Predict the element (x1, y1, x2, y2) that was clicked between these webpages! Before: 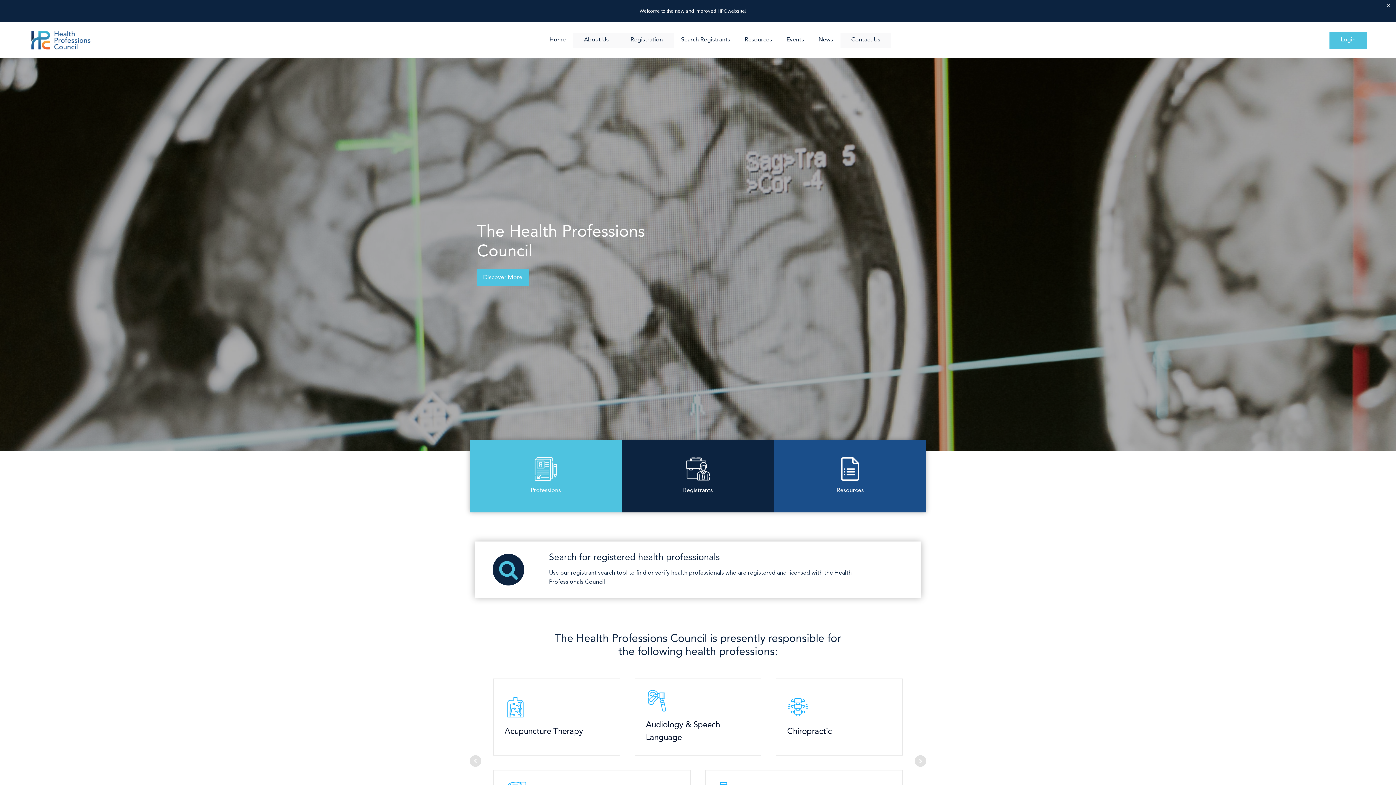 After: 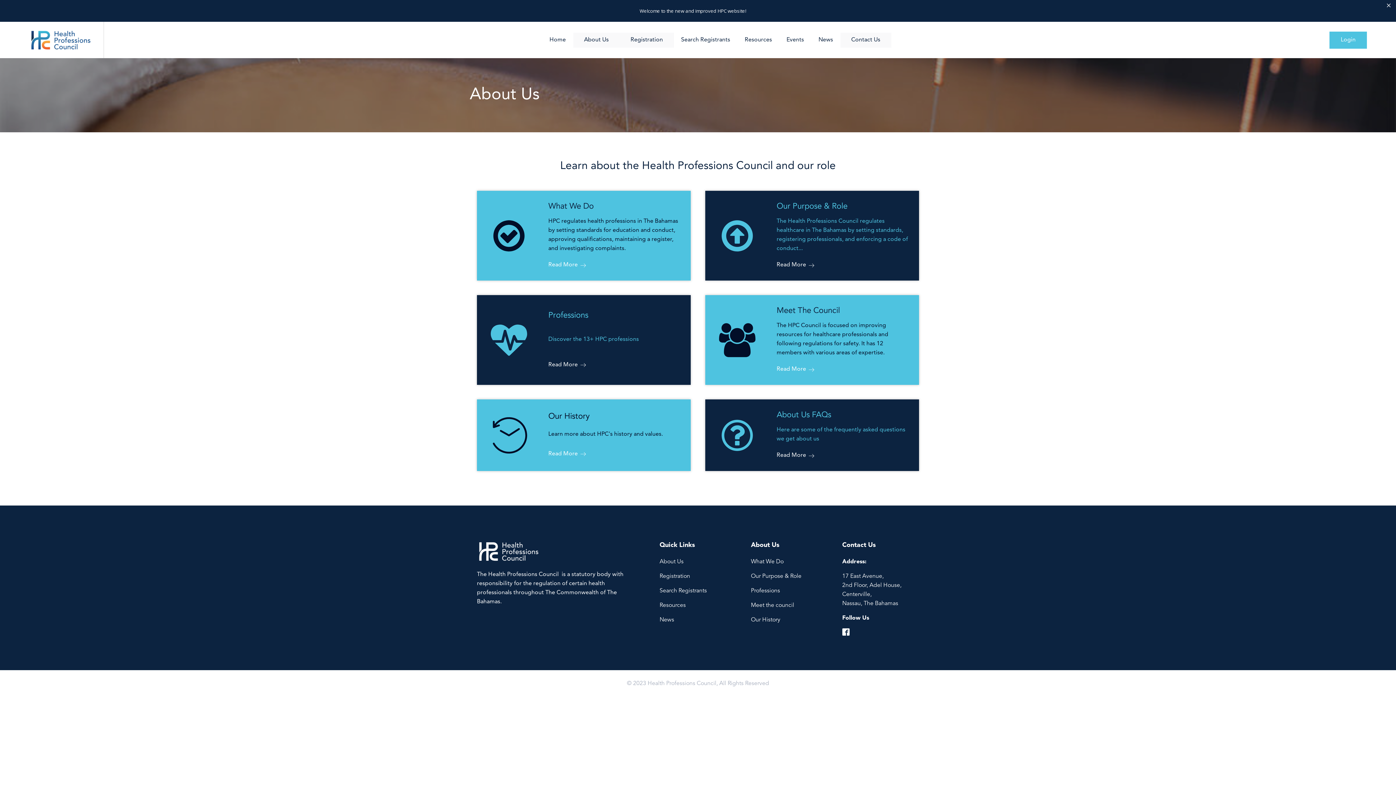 Action: label: About Us
 bbox: (573, 10, 619, 25)